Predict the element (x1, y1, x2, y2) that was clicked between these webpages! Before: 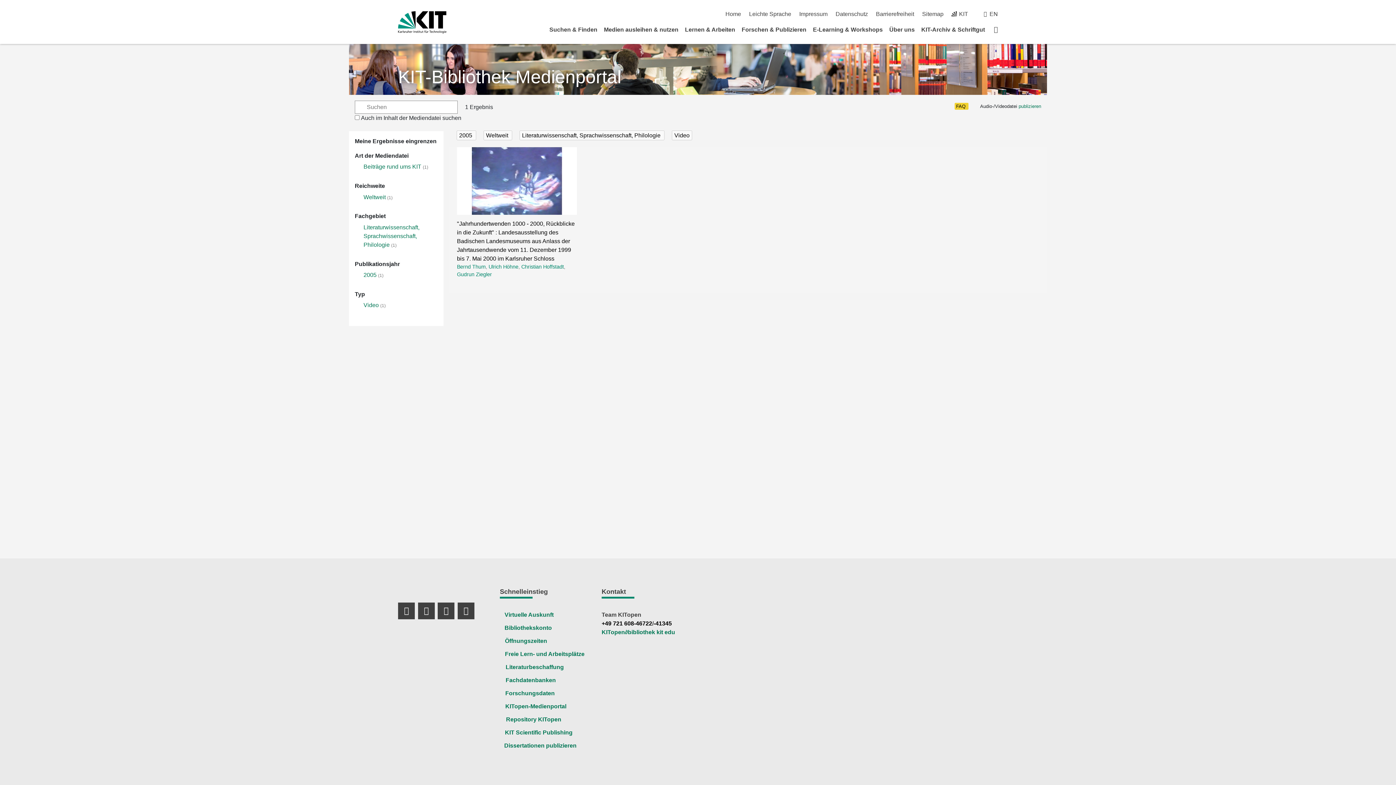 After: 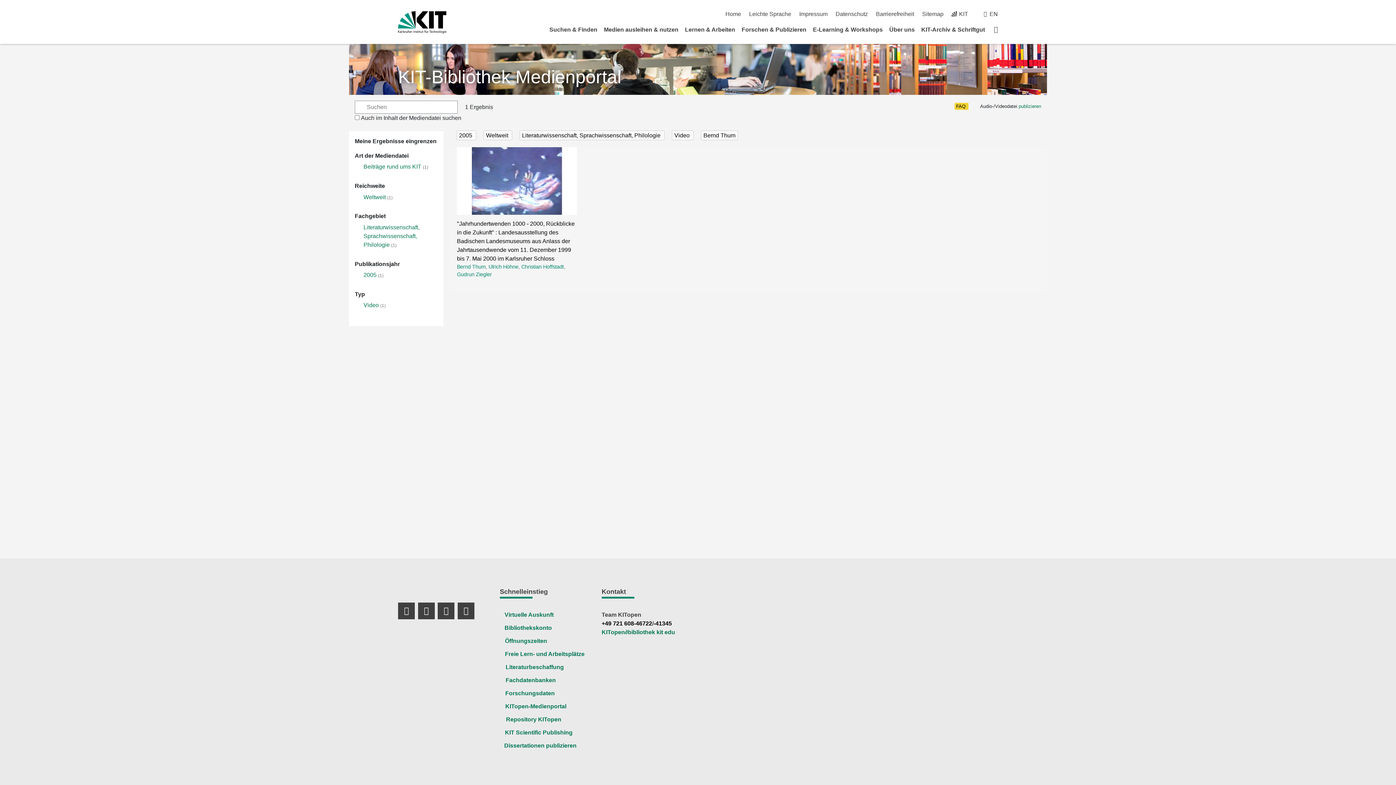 Action: bbox: (457, 263, 485, 269) label: Bernd Thum